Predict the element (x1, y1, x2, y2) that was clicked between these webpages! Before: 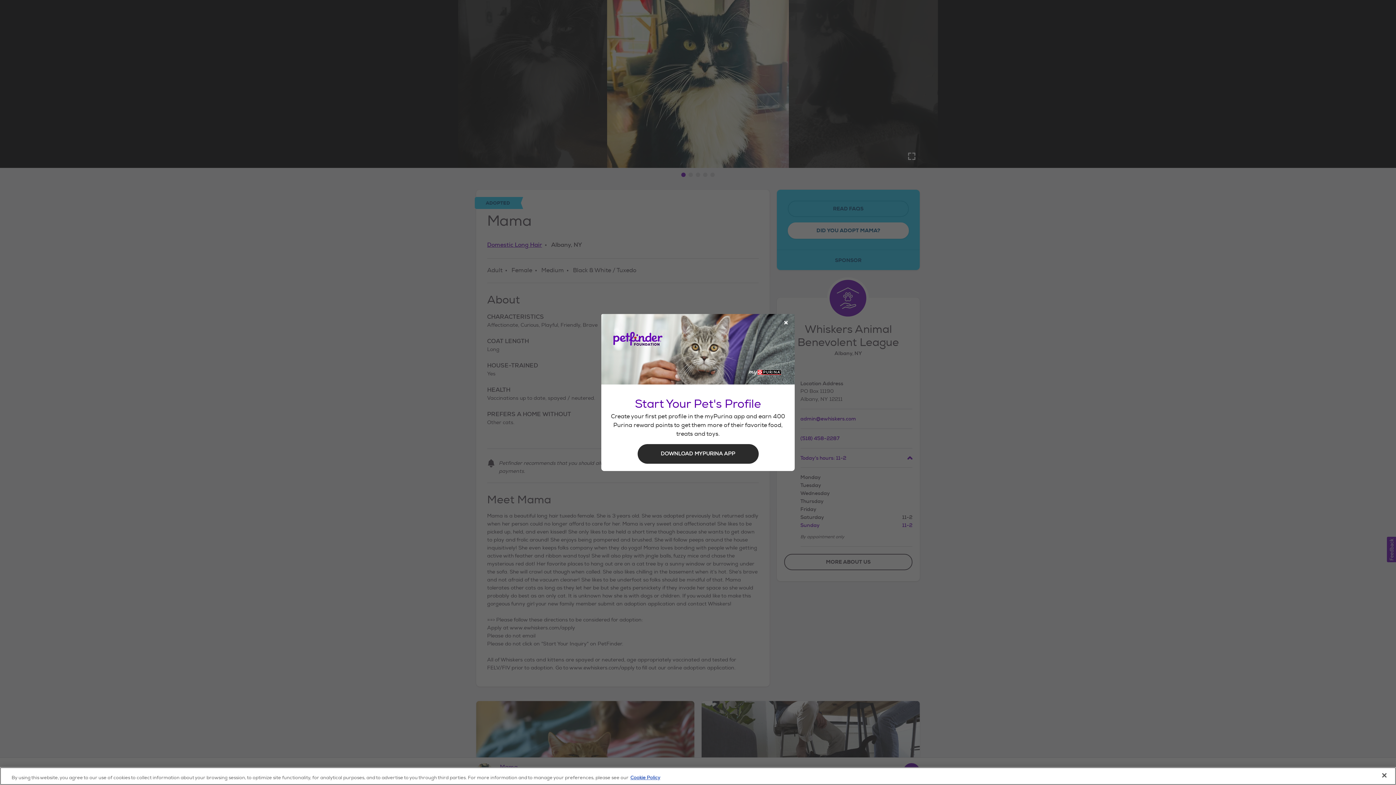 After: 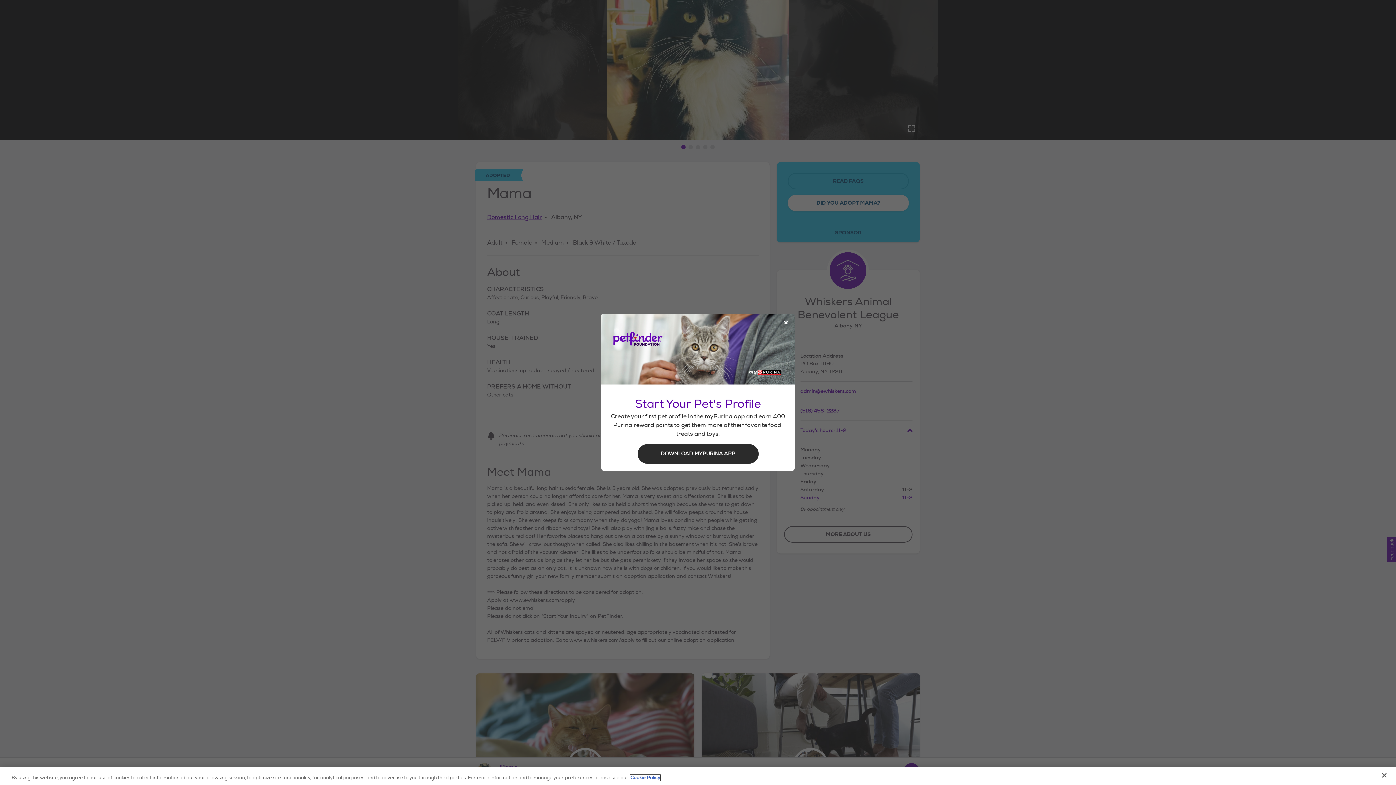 Action: bbox: (630, 775, 660, 781) label: More information about our use of cookies, opens in a new tab